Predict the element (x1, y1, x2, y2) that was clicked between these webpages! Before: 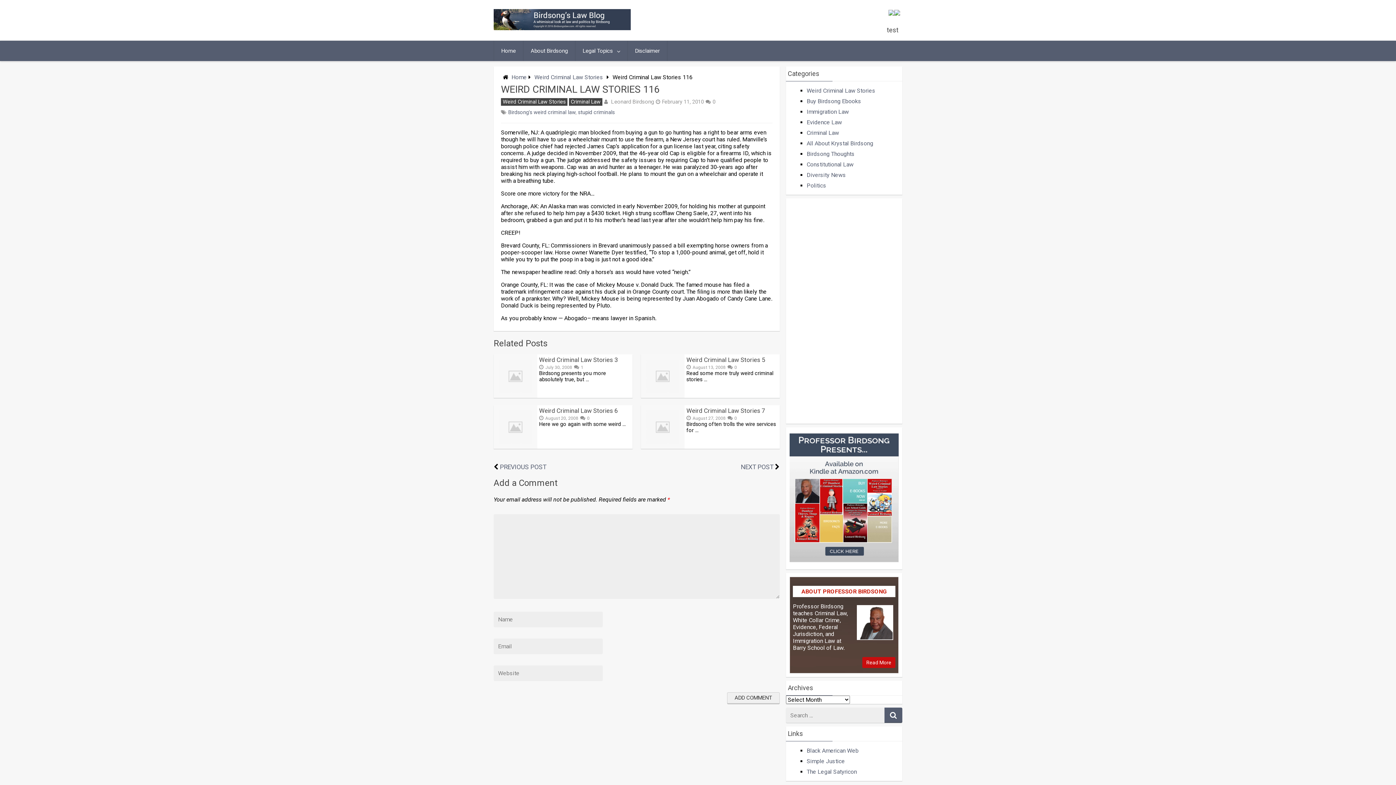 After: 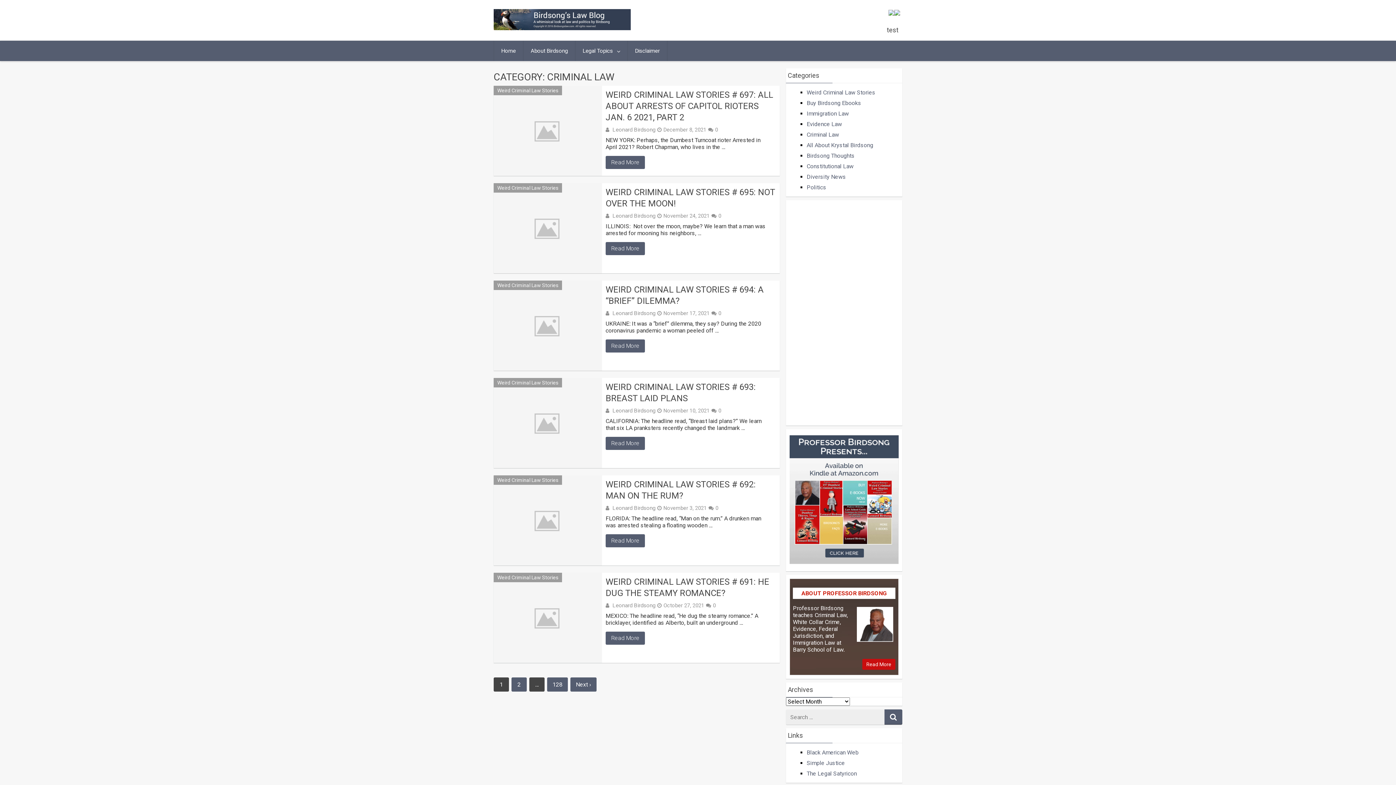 Action: bbox: (569, 98, 602, 105) label: Criminal Law